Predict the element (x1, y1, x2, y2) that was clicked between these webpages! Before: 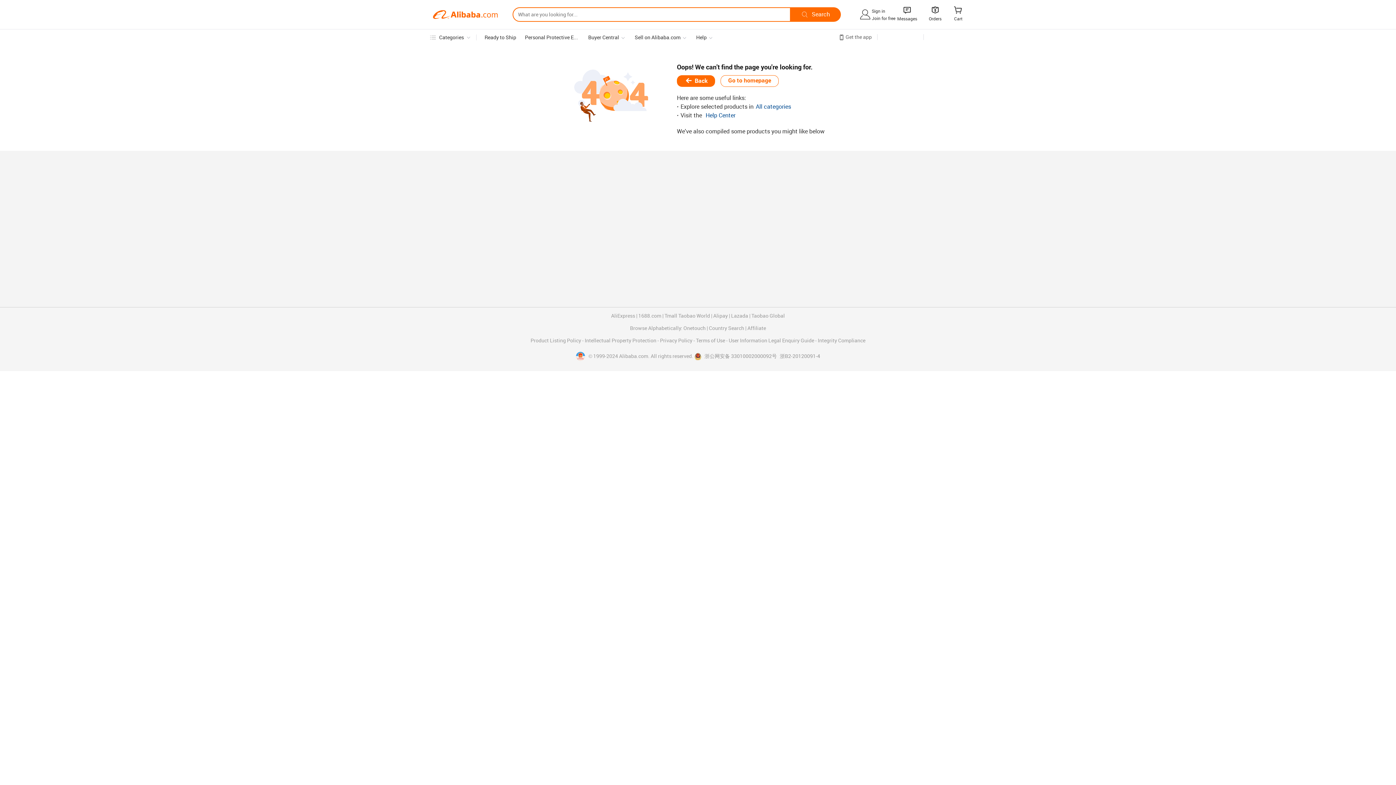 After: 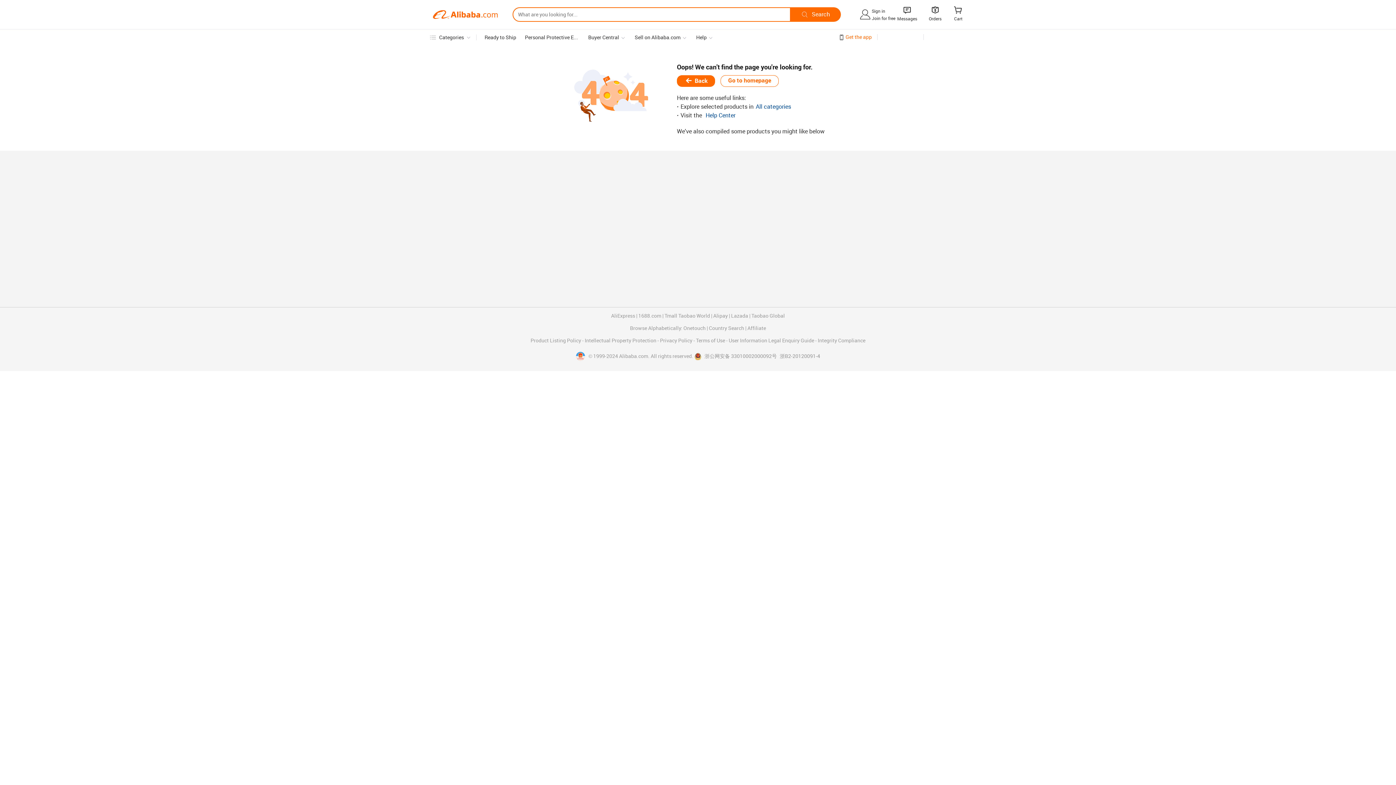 Action: bbox: (845, 34, 872, 39) label: Get the app